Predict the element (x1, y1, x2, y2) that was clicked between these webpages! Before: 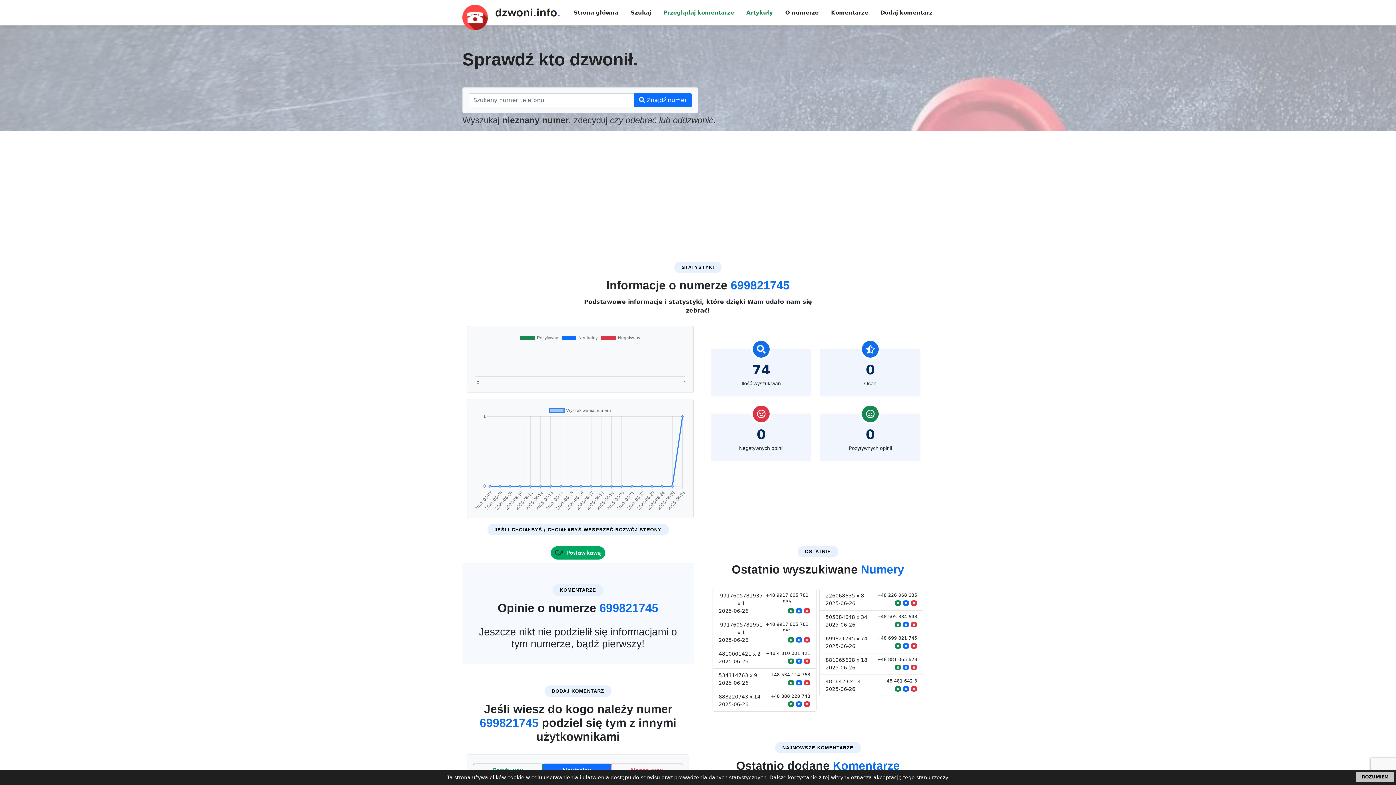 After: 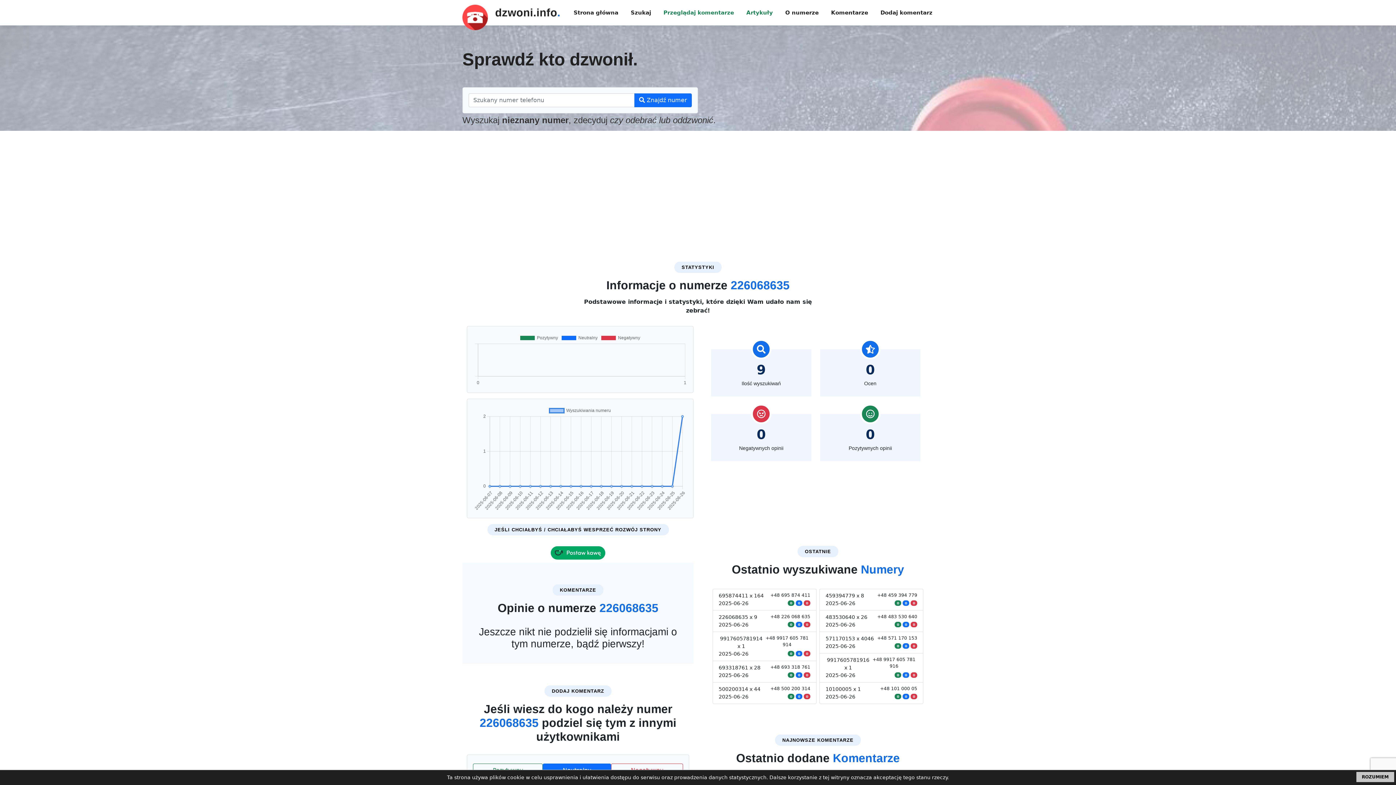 Action: label: 226068635 x 8

+48 226 068 635

2025-06-26
0 0 0 bbox: (819, 589, 923, 610)